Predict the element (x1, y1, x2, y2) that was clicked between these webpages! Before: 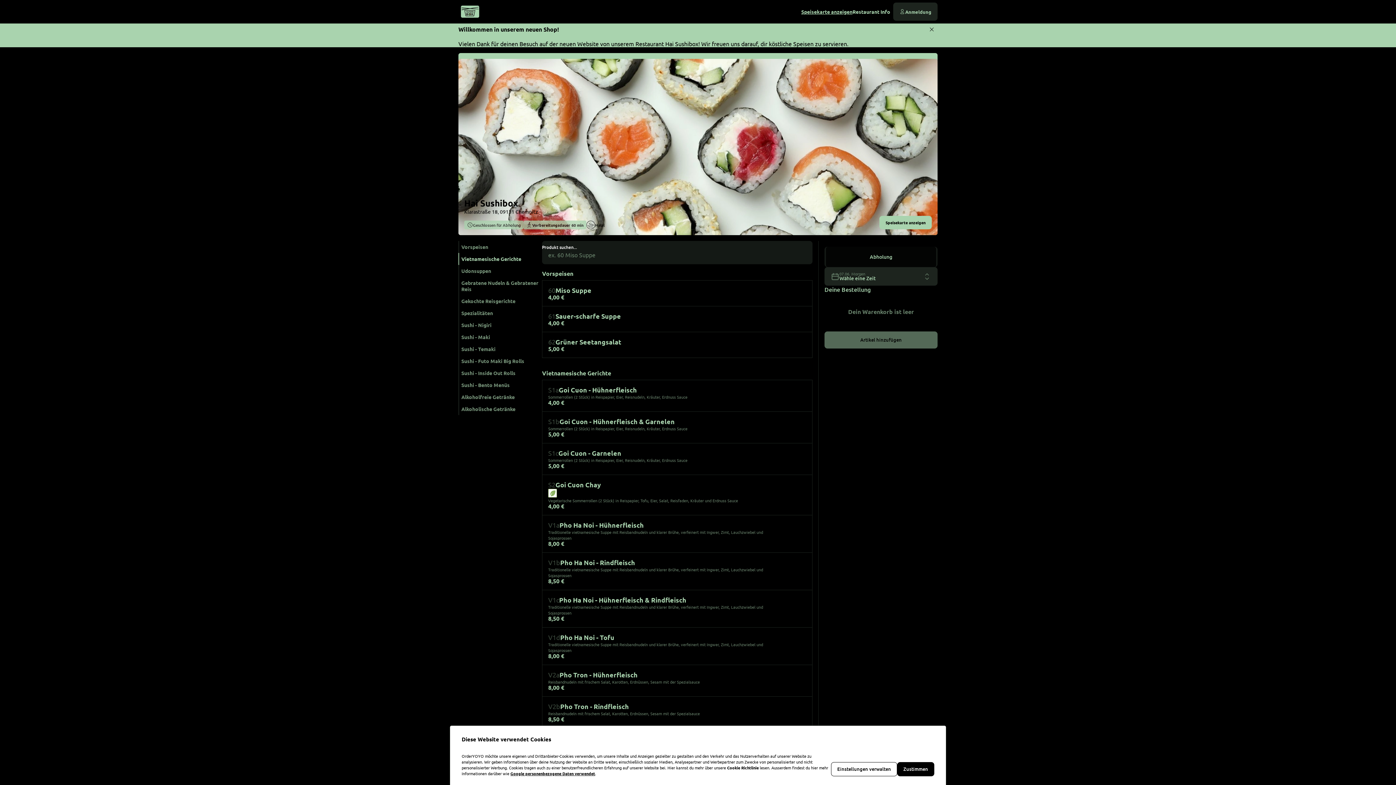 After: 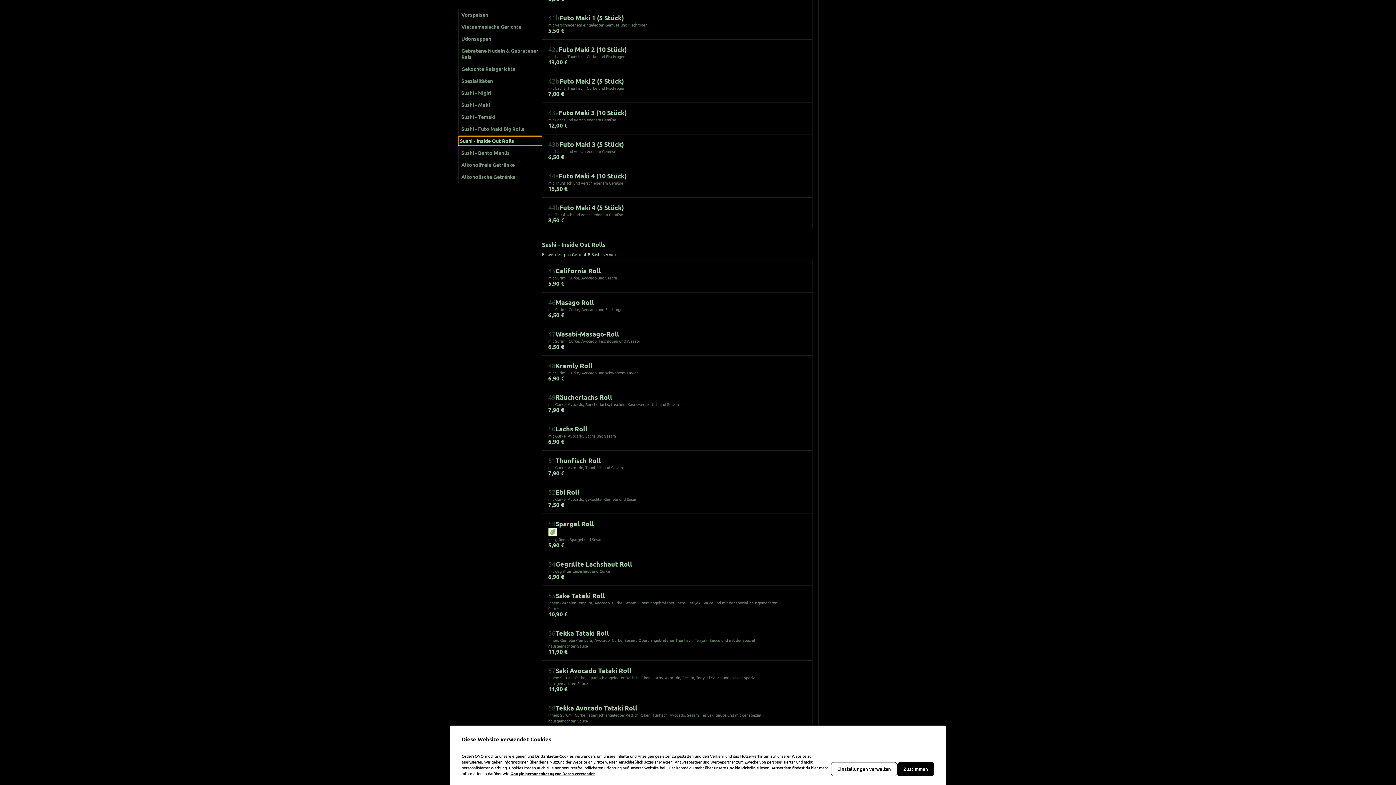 Action: label: Sushi - Inside Out Rolls bbox: (460, 368, 543, 377)